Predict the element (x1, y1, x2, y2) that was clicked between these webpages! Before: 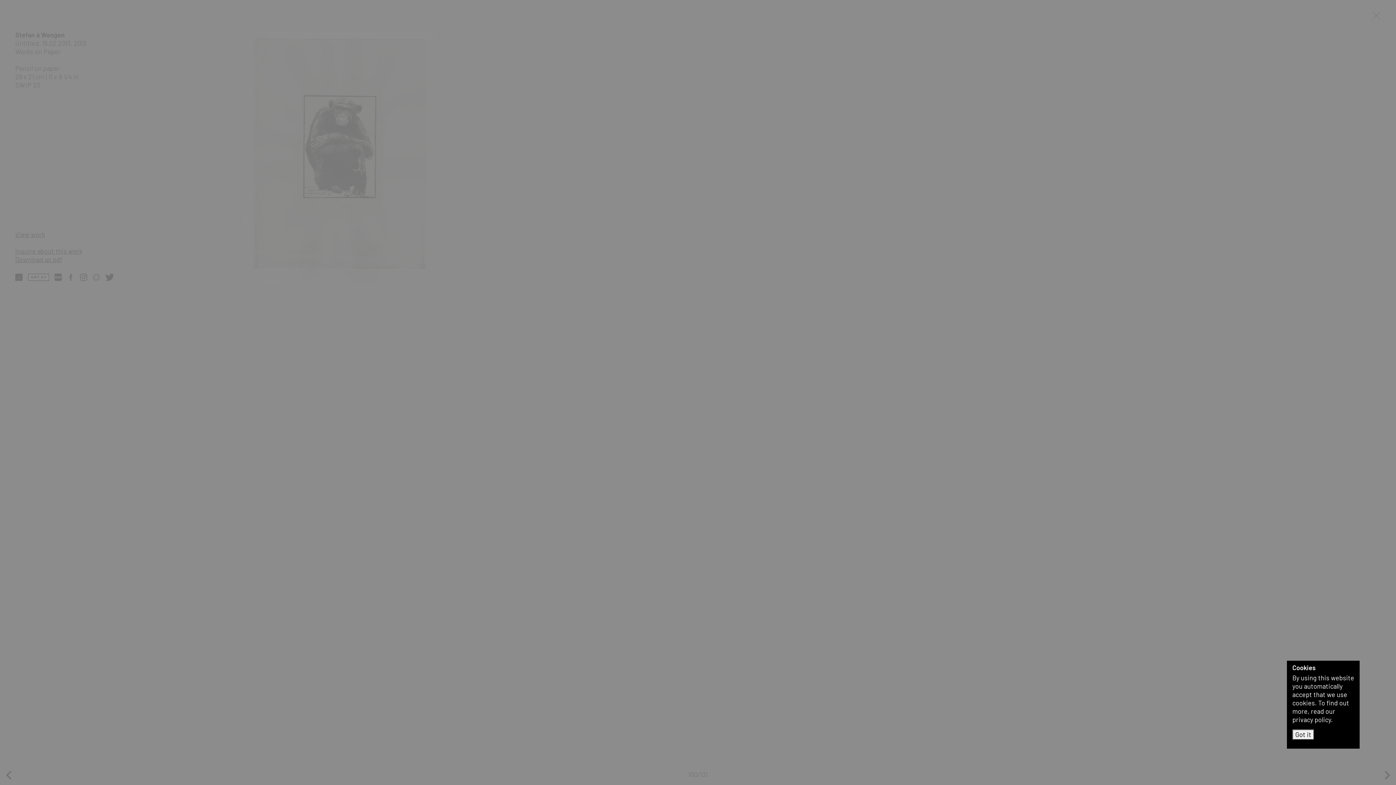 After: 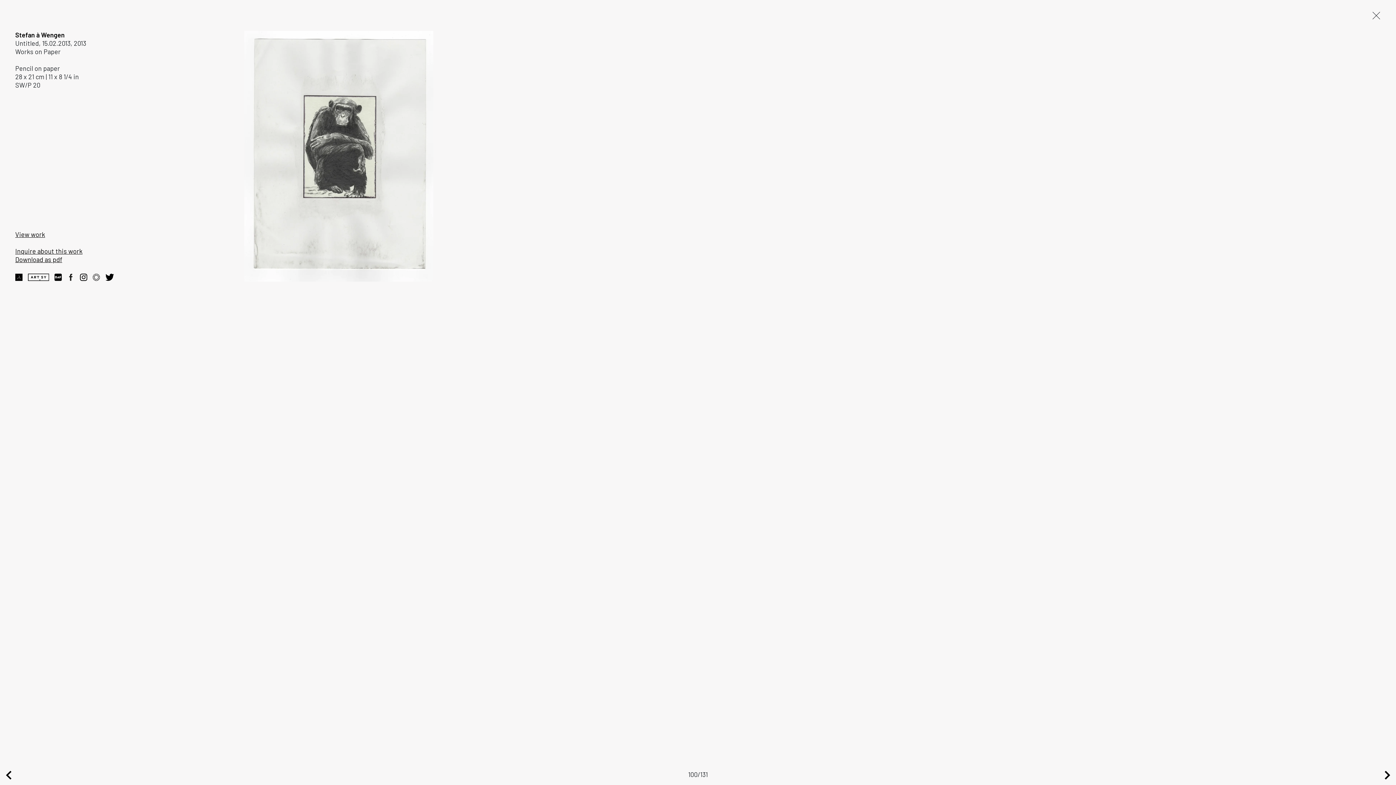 Action: label: Got it bbox: (1292, 729, 1314, 740)